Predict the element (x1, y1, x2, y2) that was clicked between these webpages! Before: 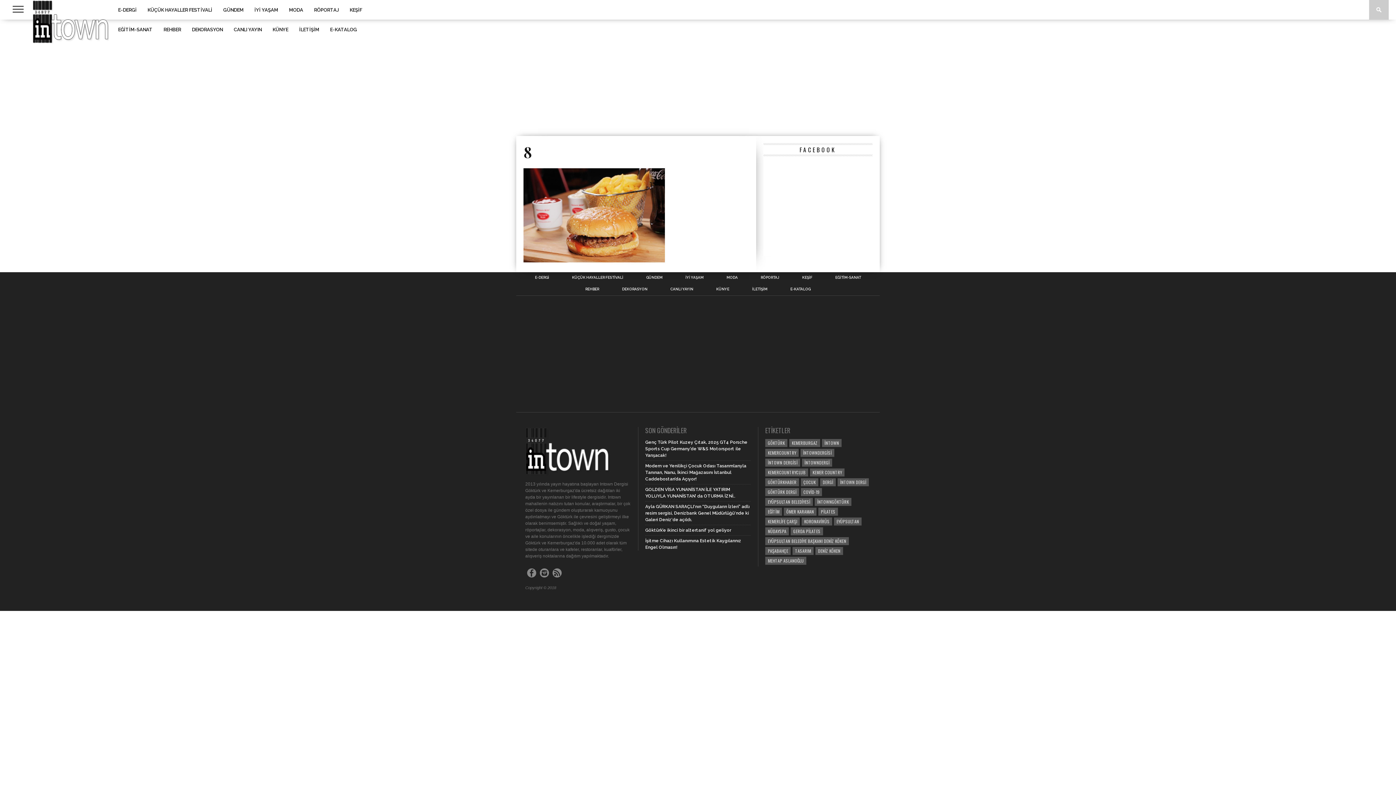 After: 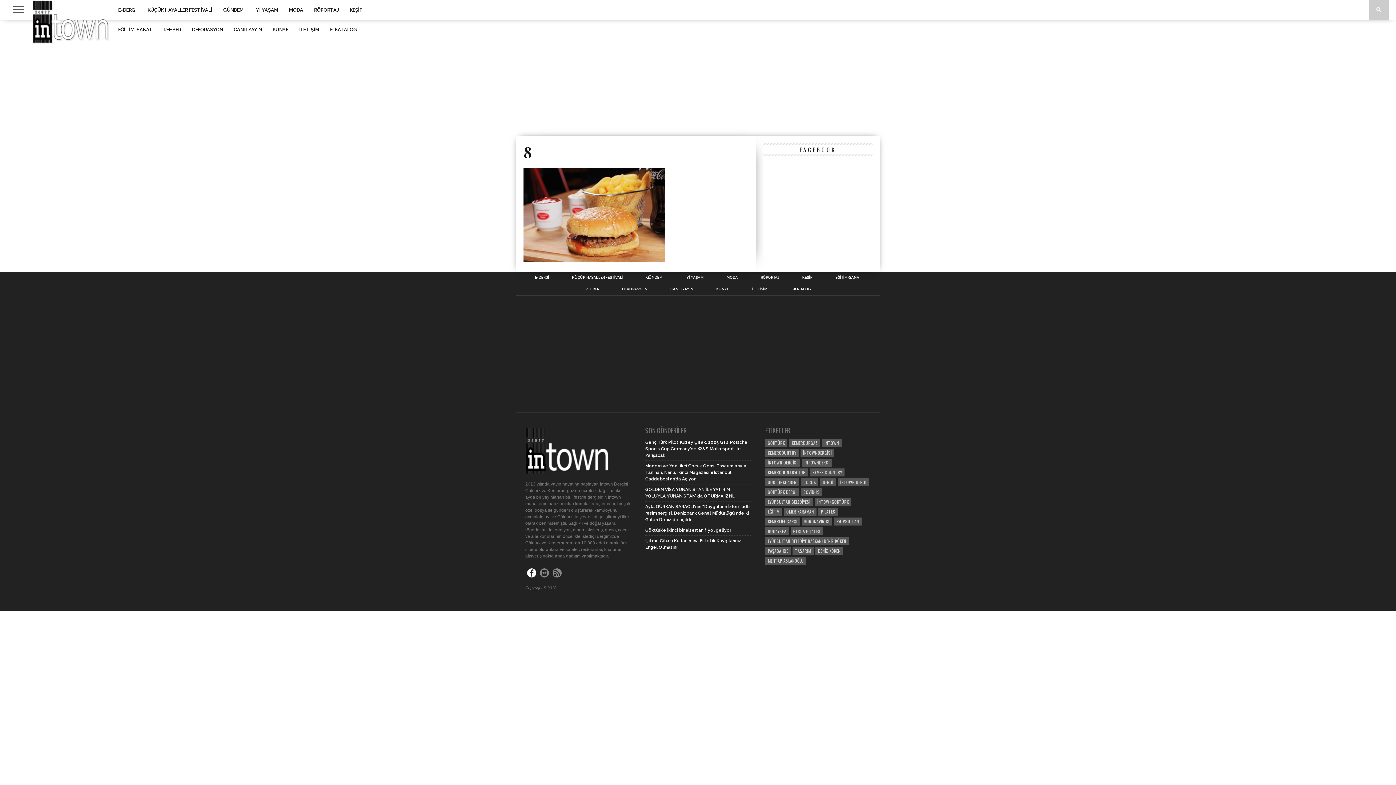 Action: bbox: (527, 568, 536, 577)